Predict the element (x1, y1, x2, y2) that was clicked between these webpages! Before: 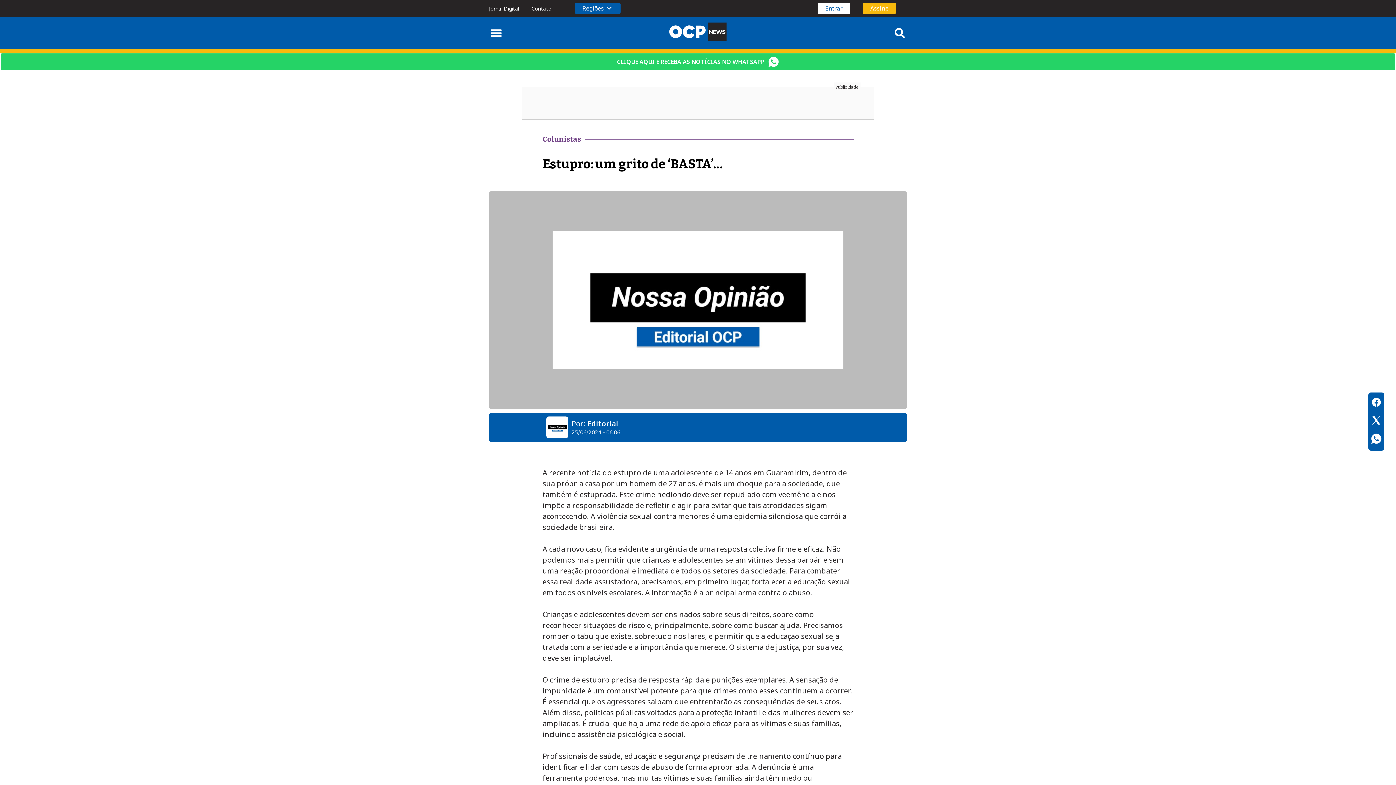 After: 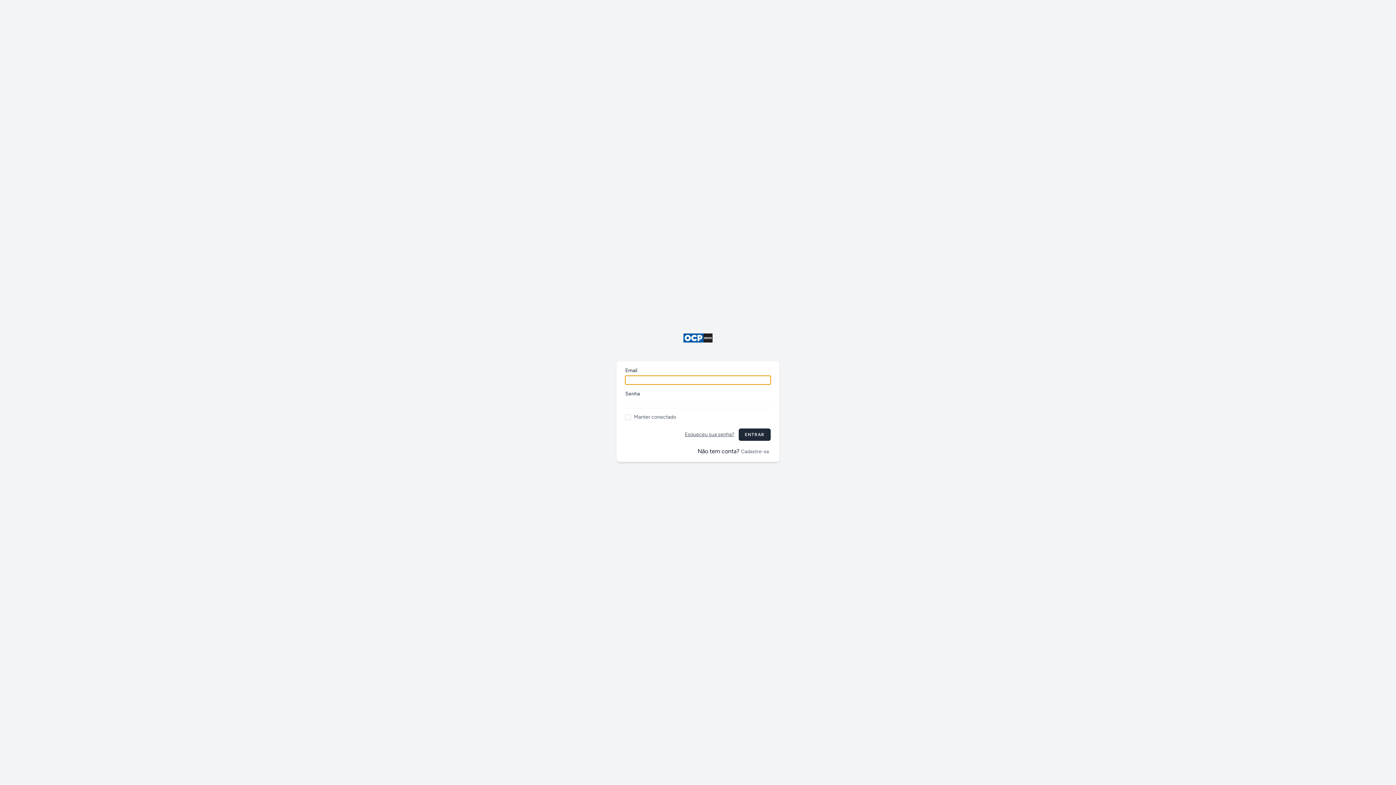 Action: label: Jornal Digital bbox: (489, 5, 519, 12)